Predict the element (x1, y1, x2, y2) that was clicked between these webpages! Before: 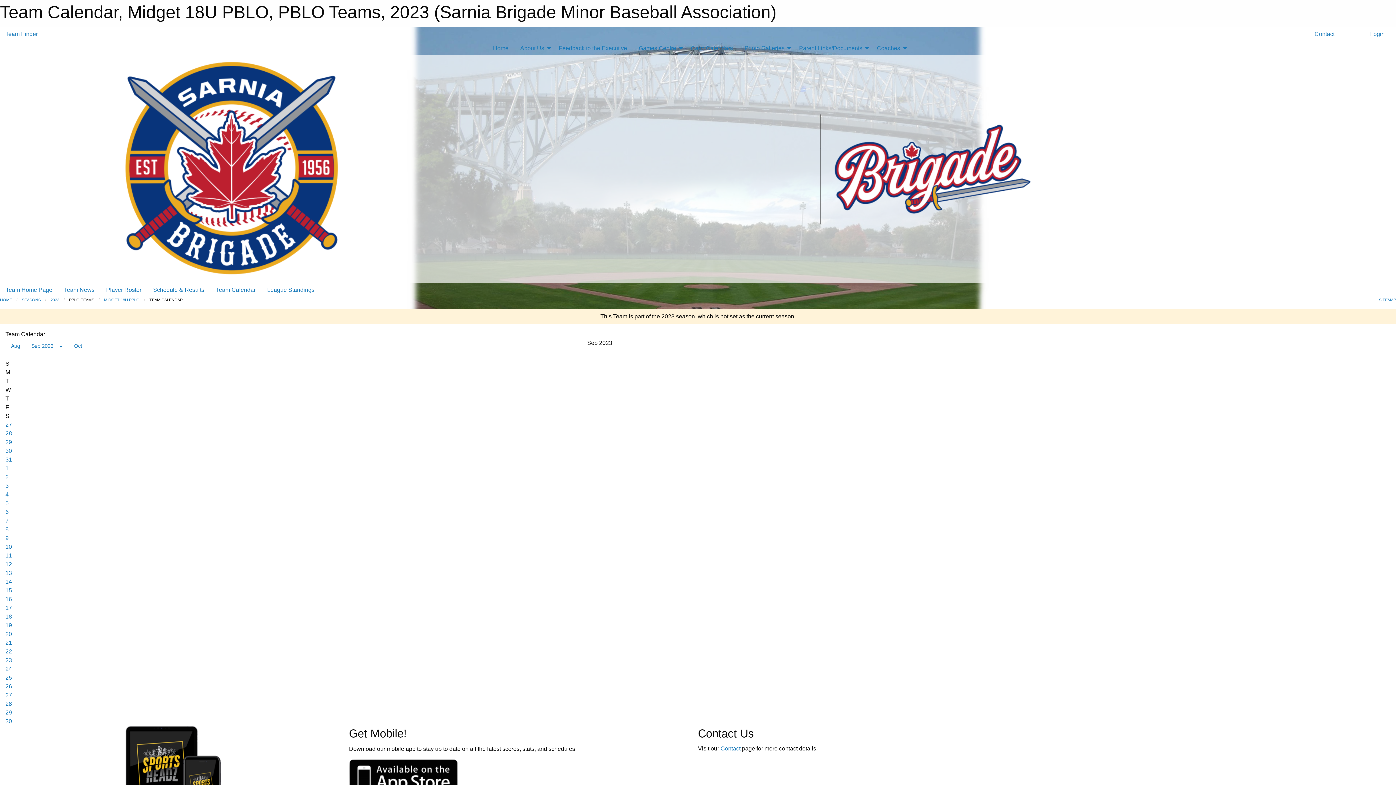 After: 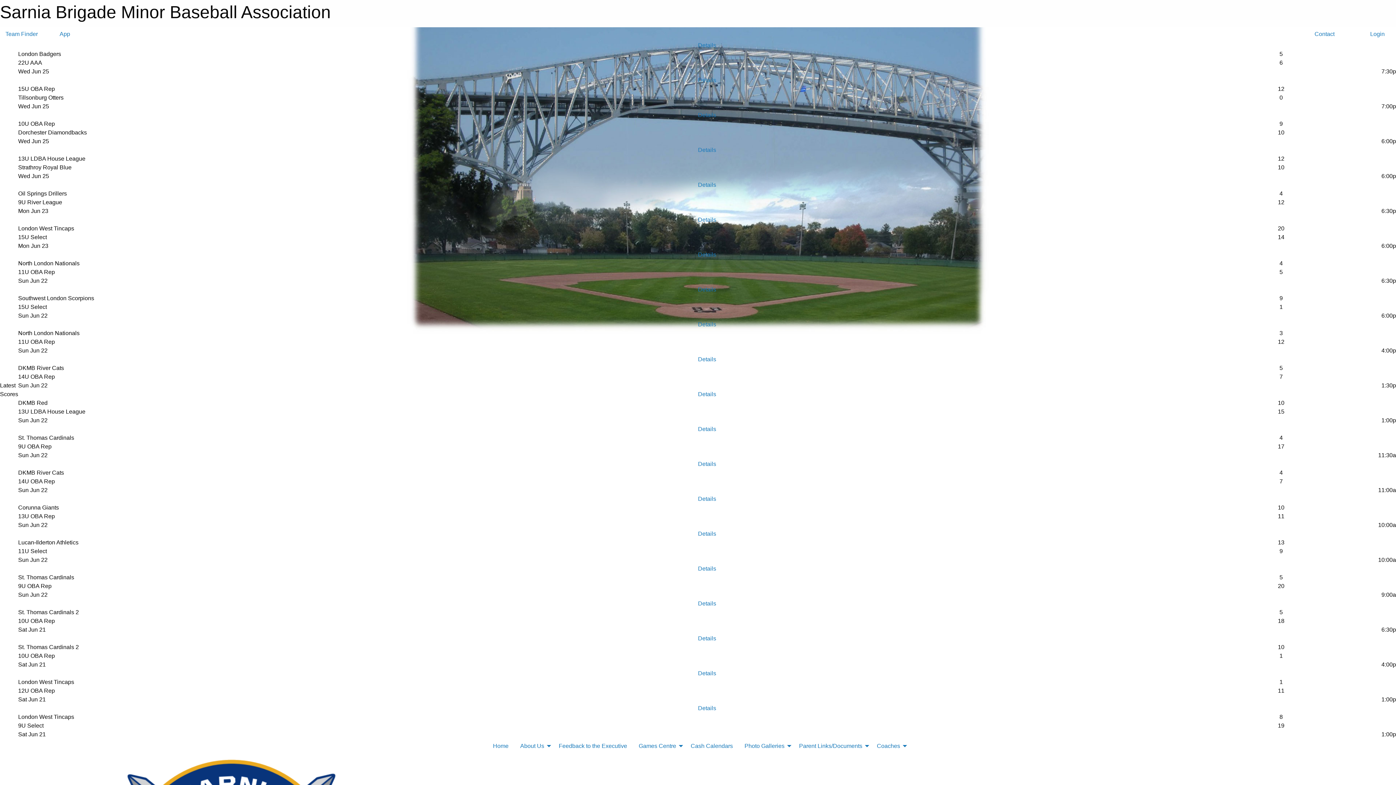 Action: bbox: (0, 297, 12, 302) label: HOME